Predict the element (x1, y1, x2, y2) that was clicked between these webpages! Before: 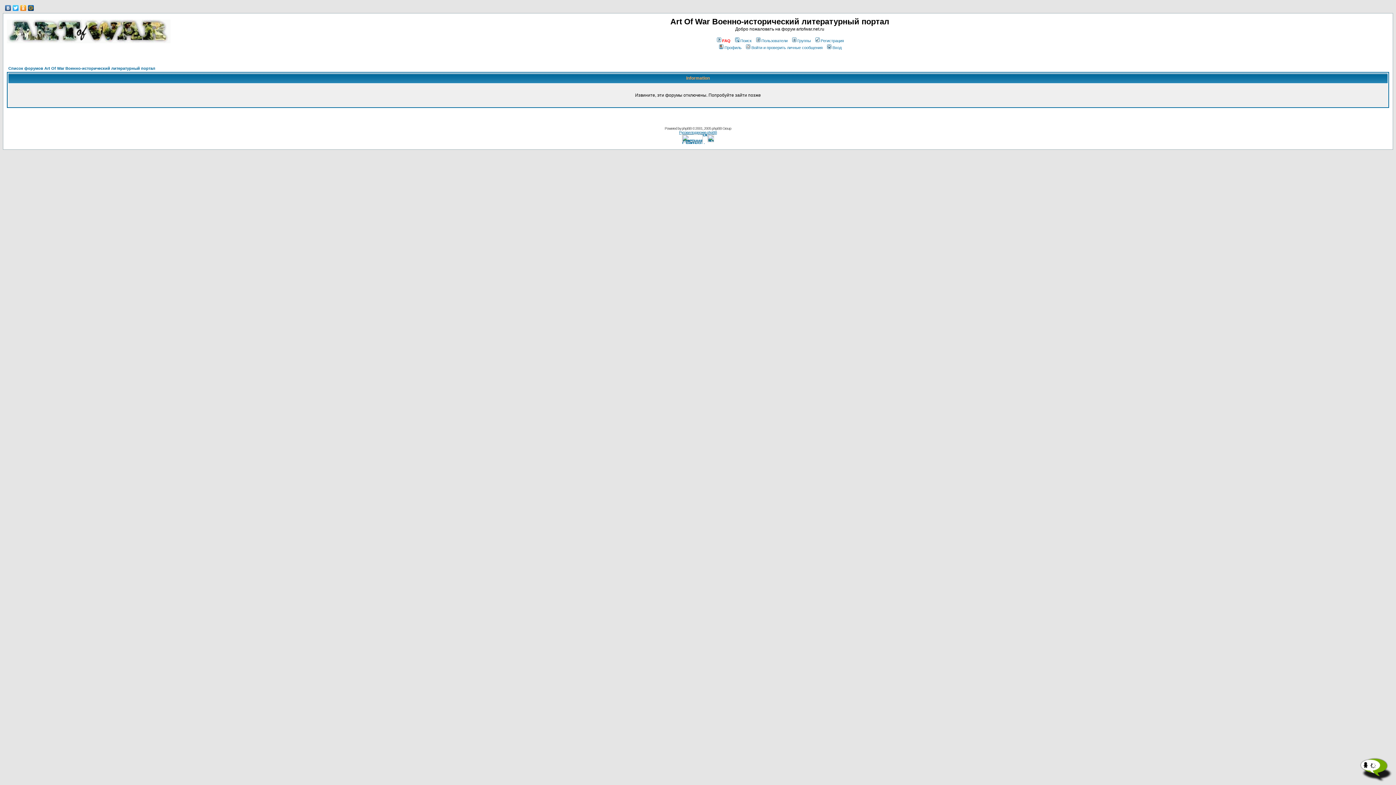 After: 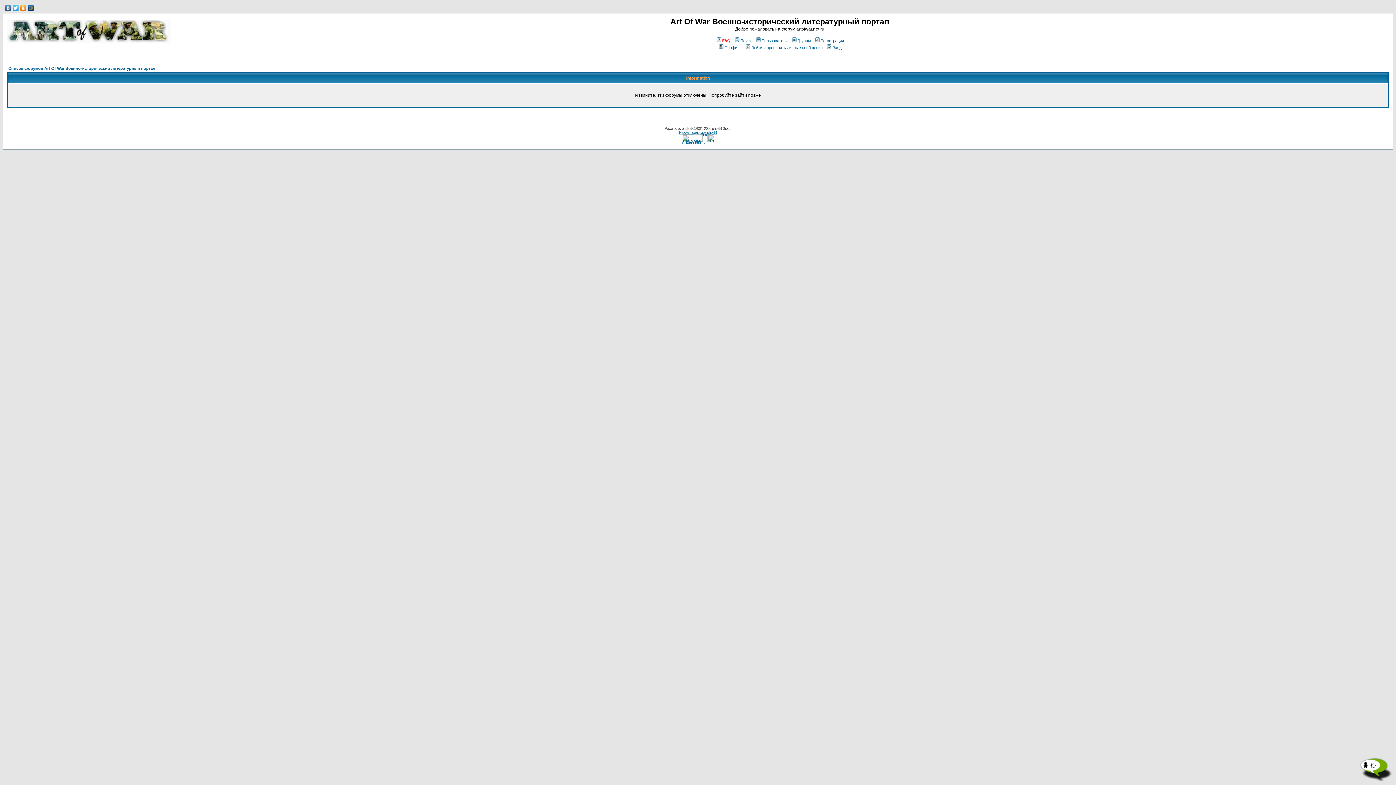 Action: bbox: (19, 3, 27, 12)